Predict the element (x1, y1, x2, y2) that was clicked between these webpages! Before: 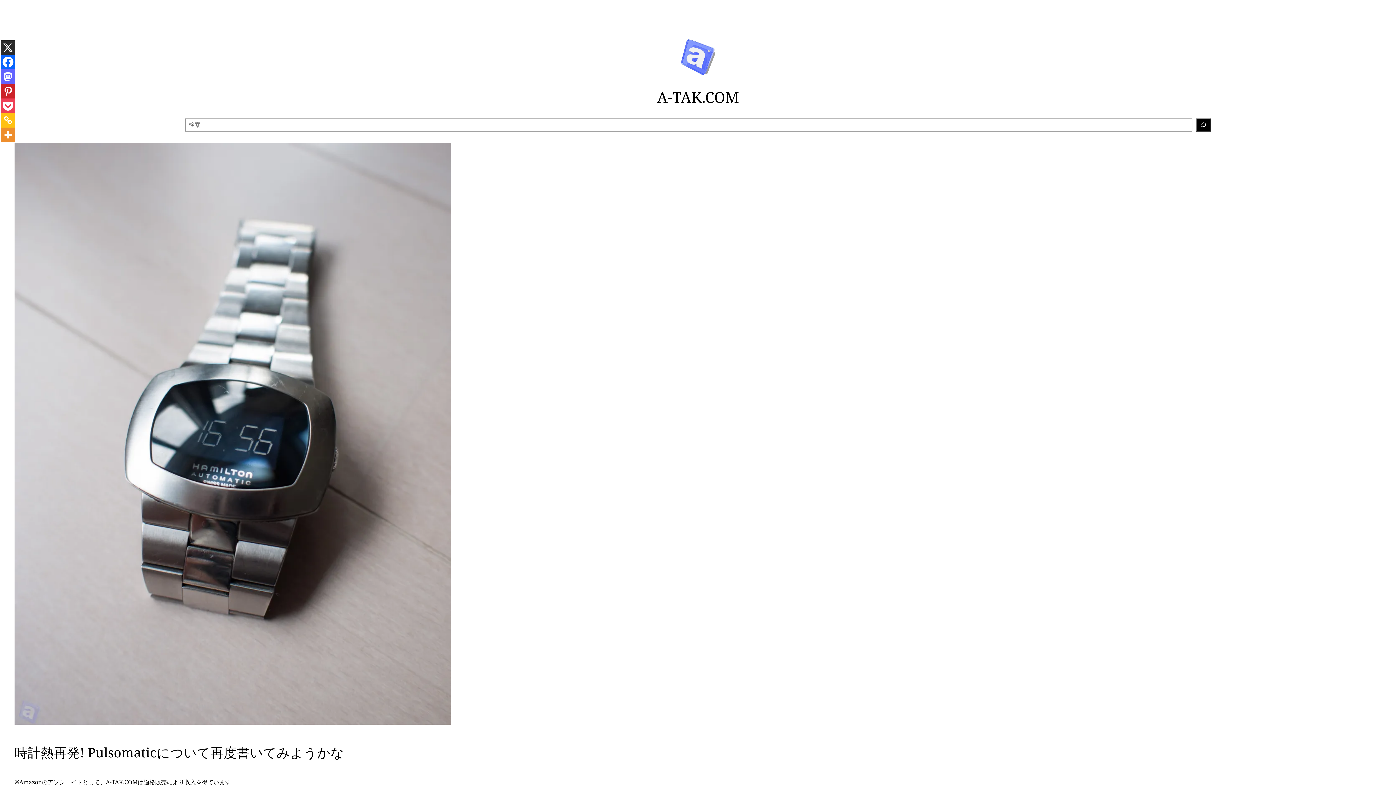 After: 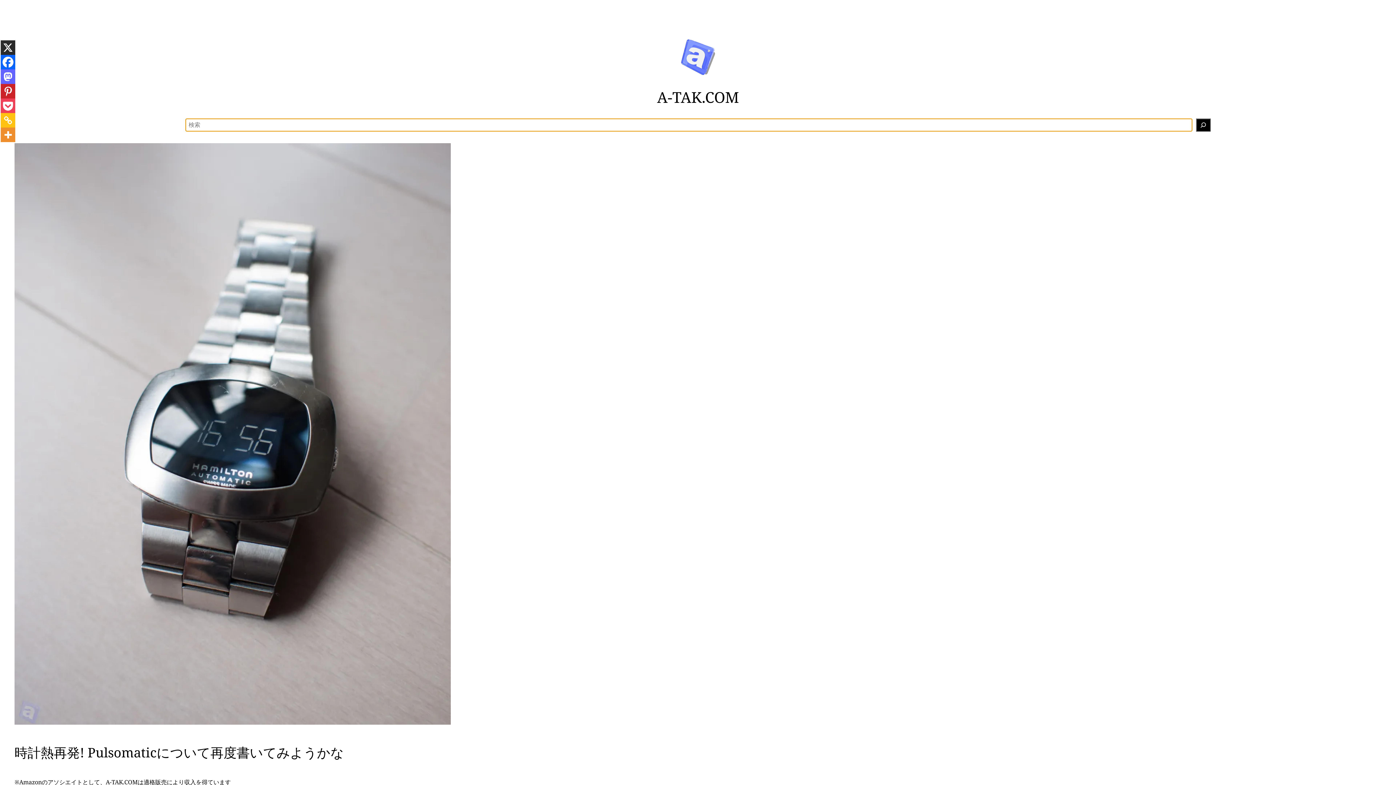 Action: label: 検索 bbox: (1196, 118, 1210, 131)